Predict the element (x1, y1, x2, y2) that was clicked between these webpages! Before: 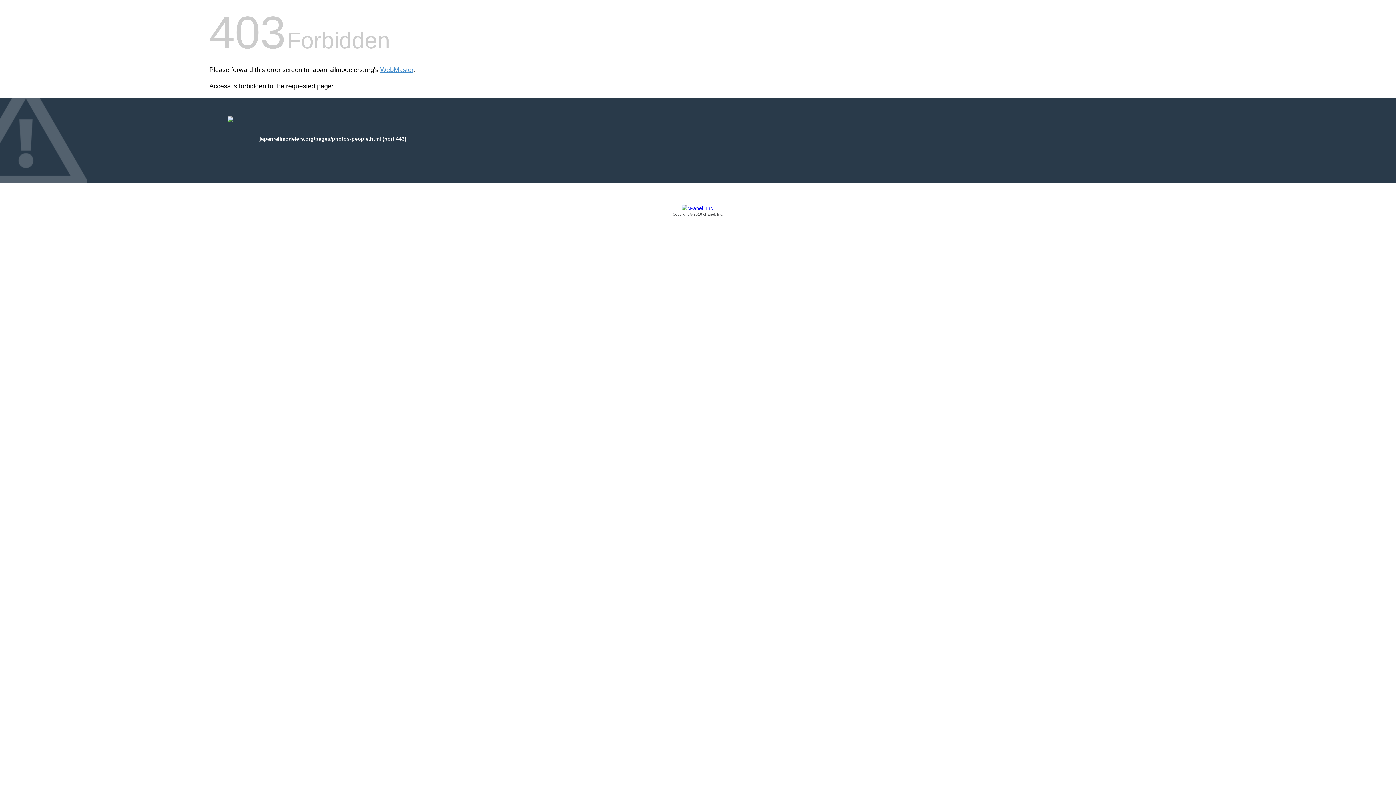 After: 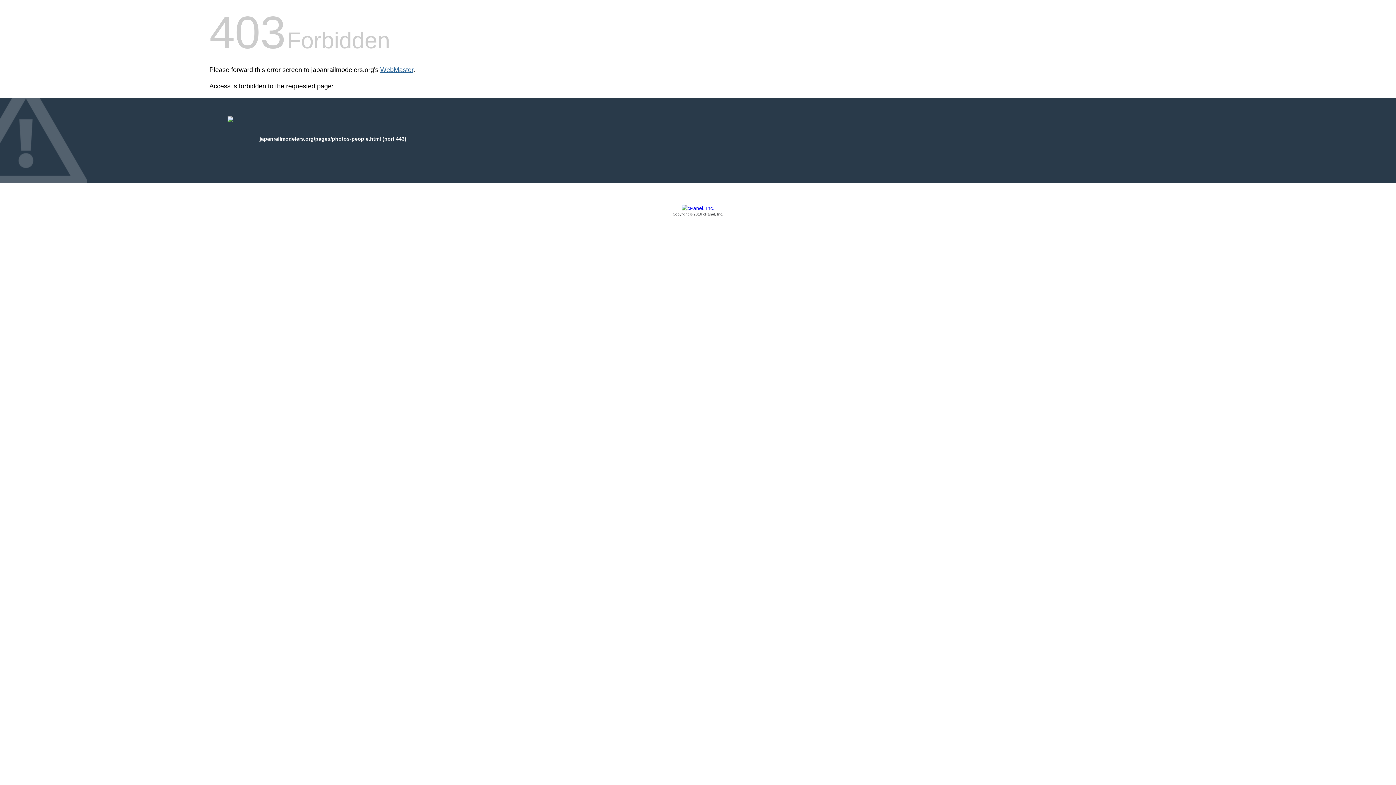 Action: label: WebMaster bbox: (380, 66, 413, 73)